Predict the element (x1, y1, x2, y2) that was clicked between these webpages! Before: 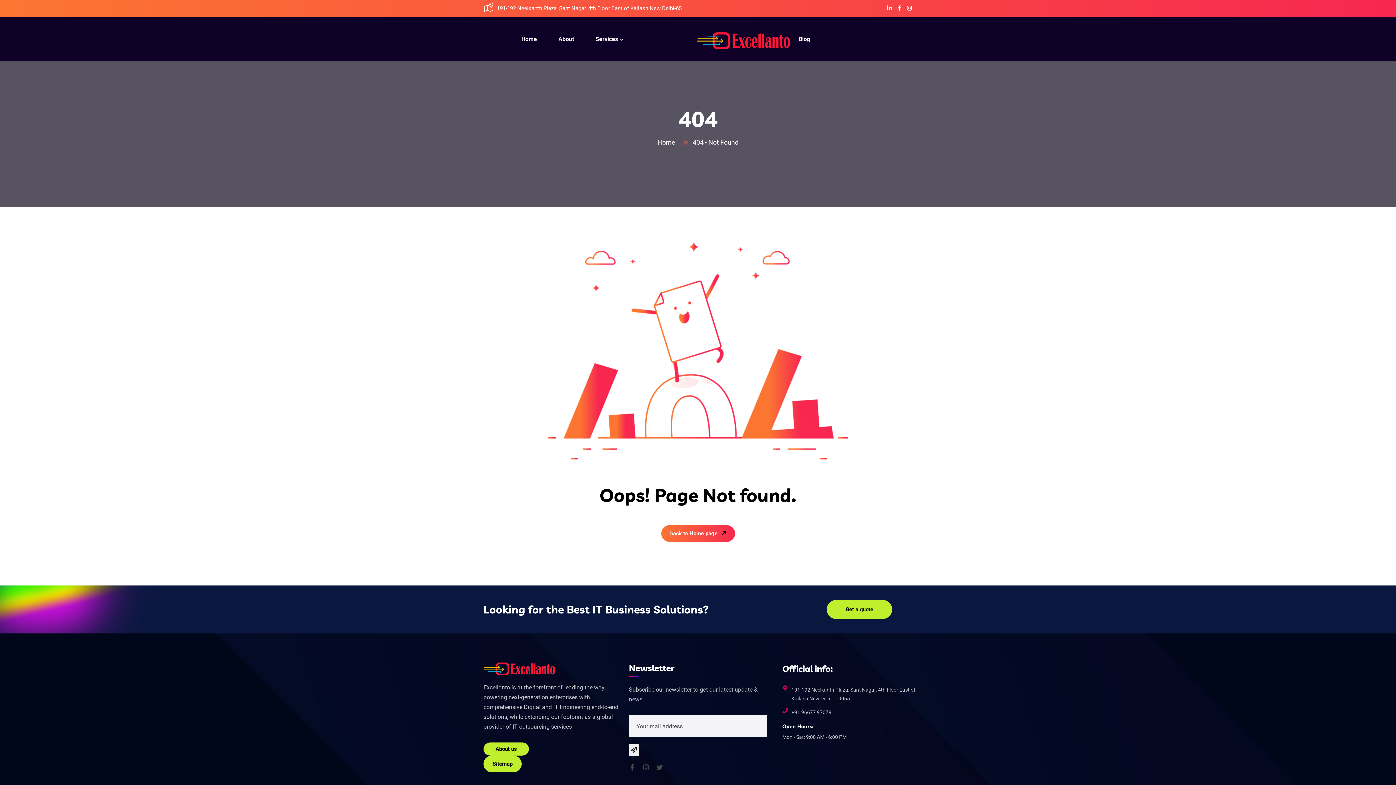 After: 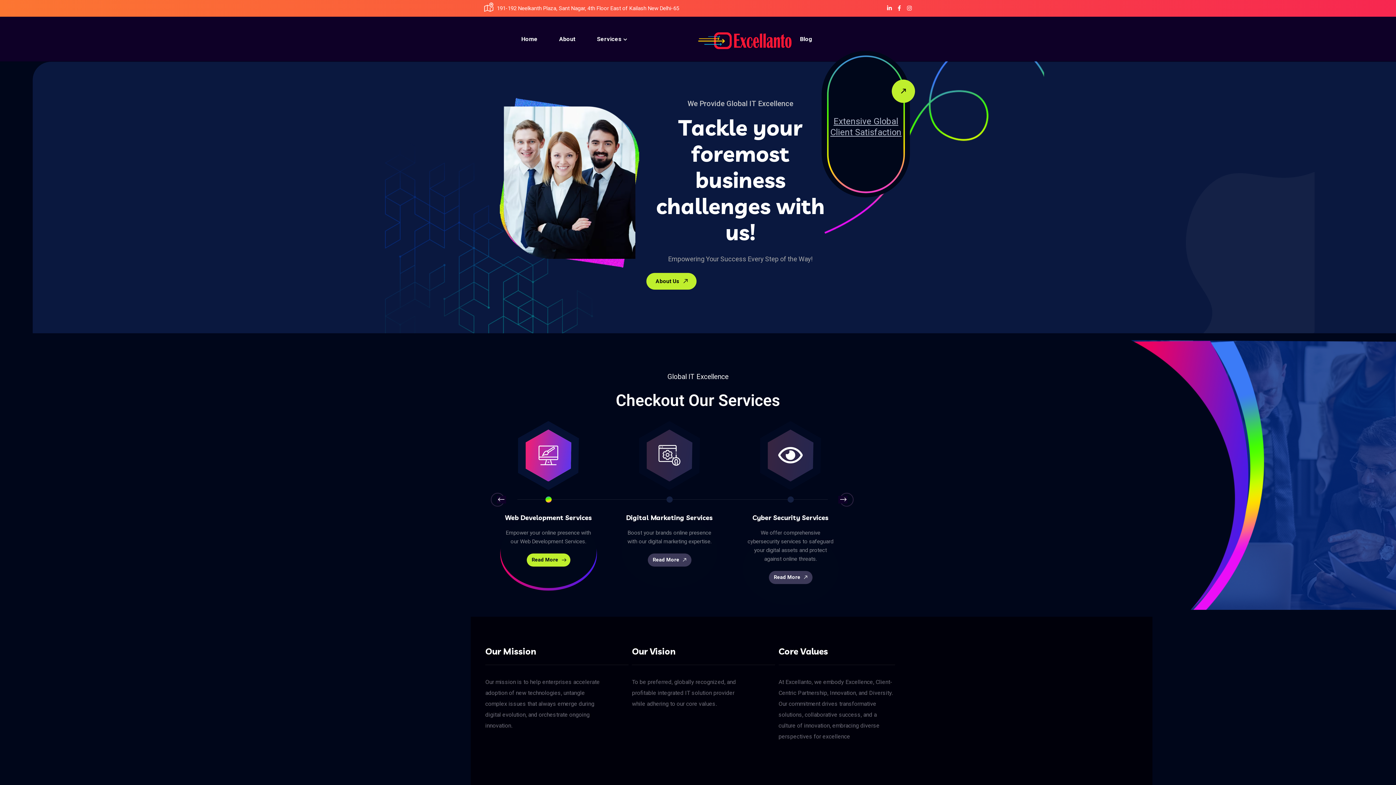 Action: bbox: (657, 138, 678, 146) label: Home  